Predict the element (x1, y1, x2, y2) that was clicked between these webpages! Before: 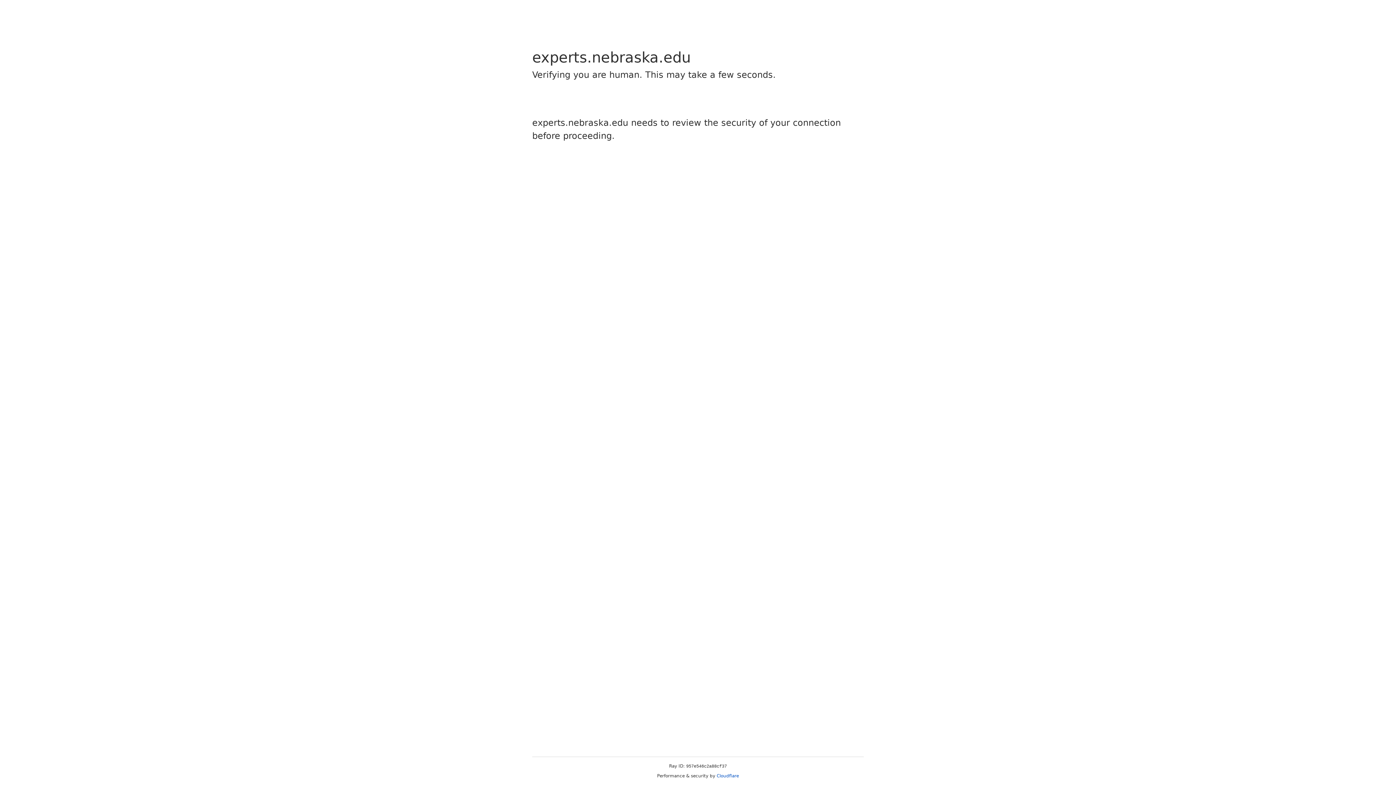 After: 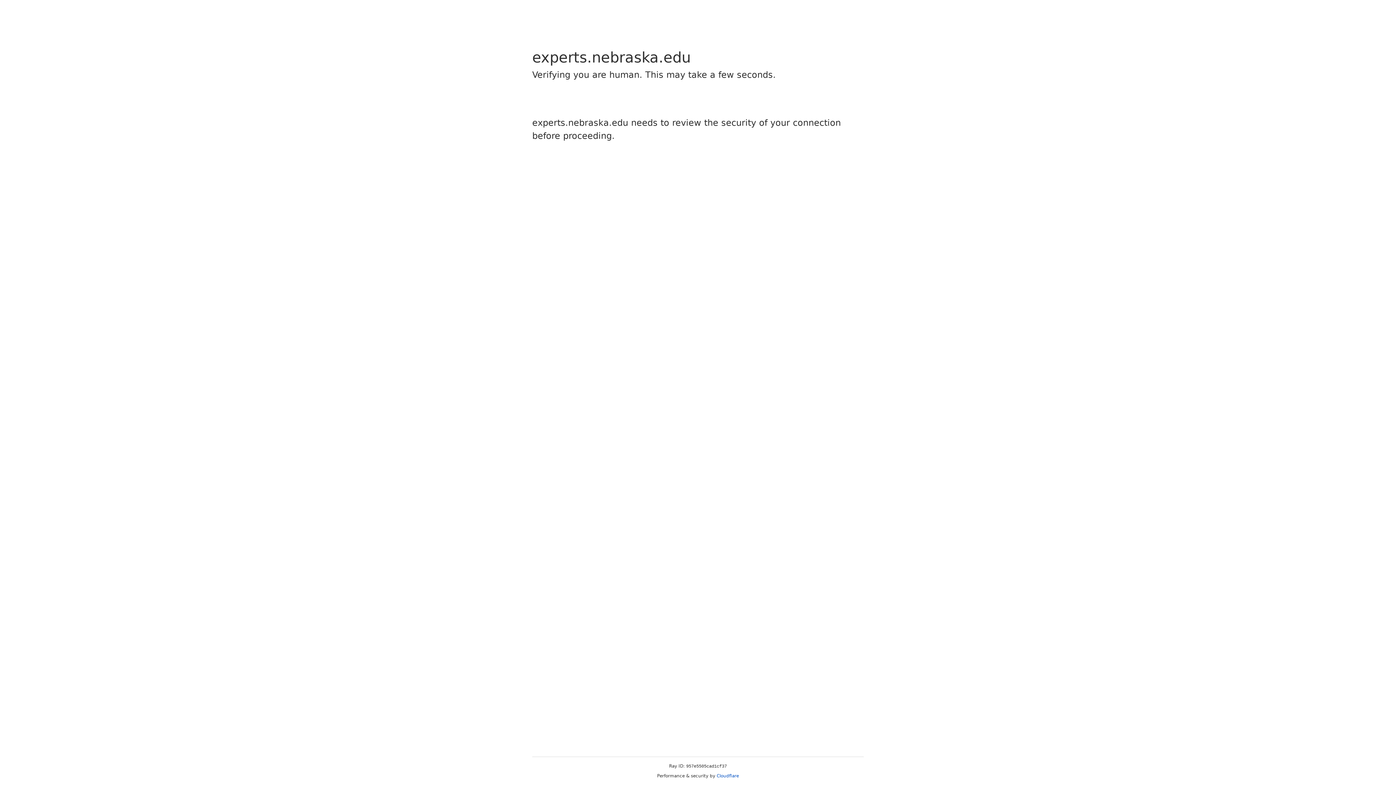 Action: bbox: (716, 773, 739, 778) label: Cloudflare